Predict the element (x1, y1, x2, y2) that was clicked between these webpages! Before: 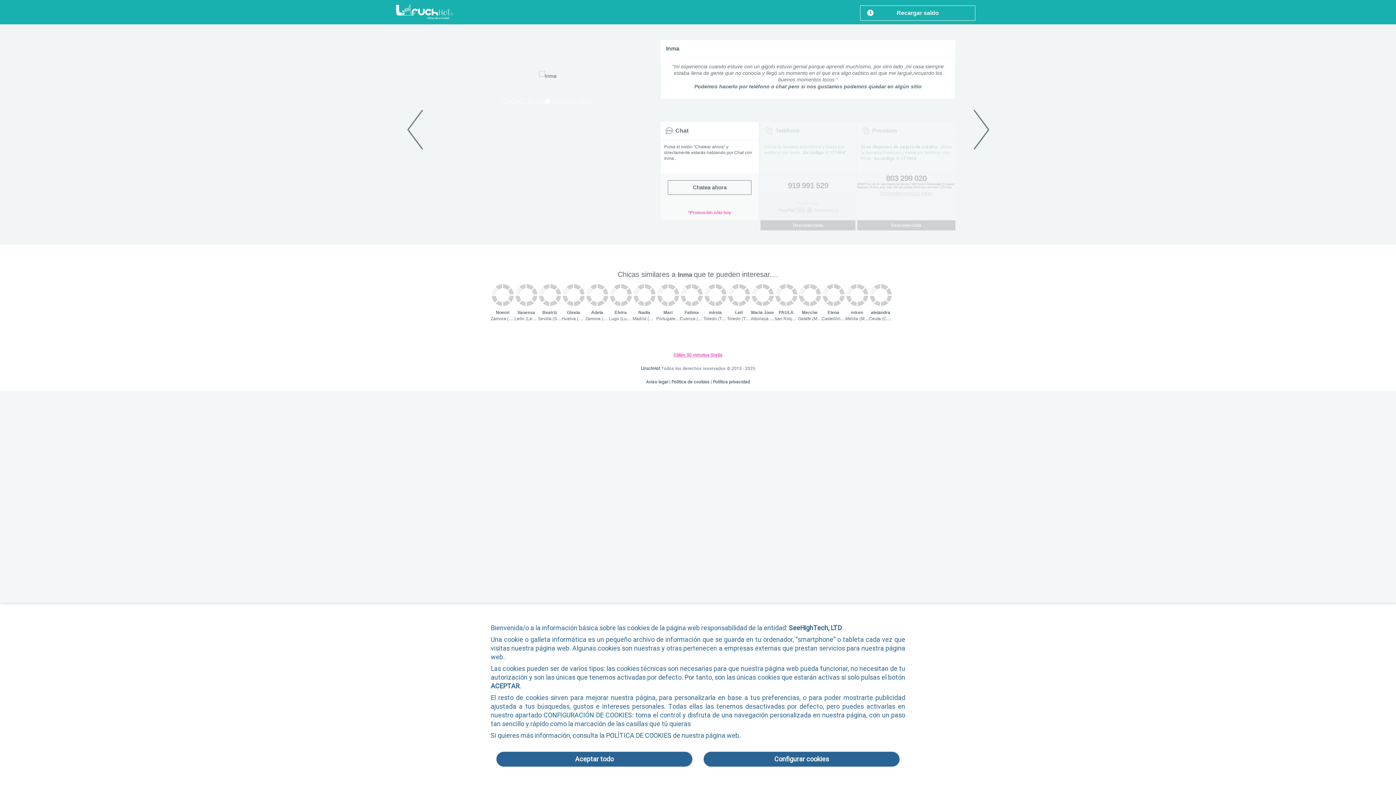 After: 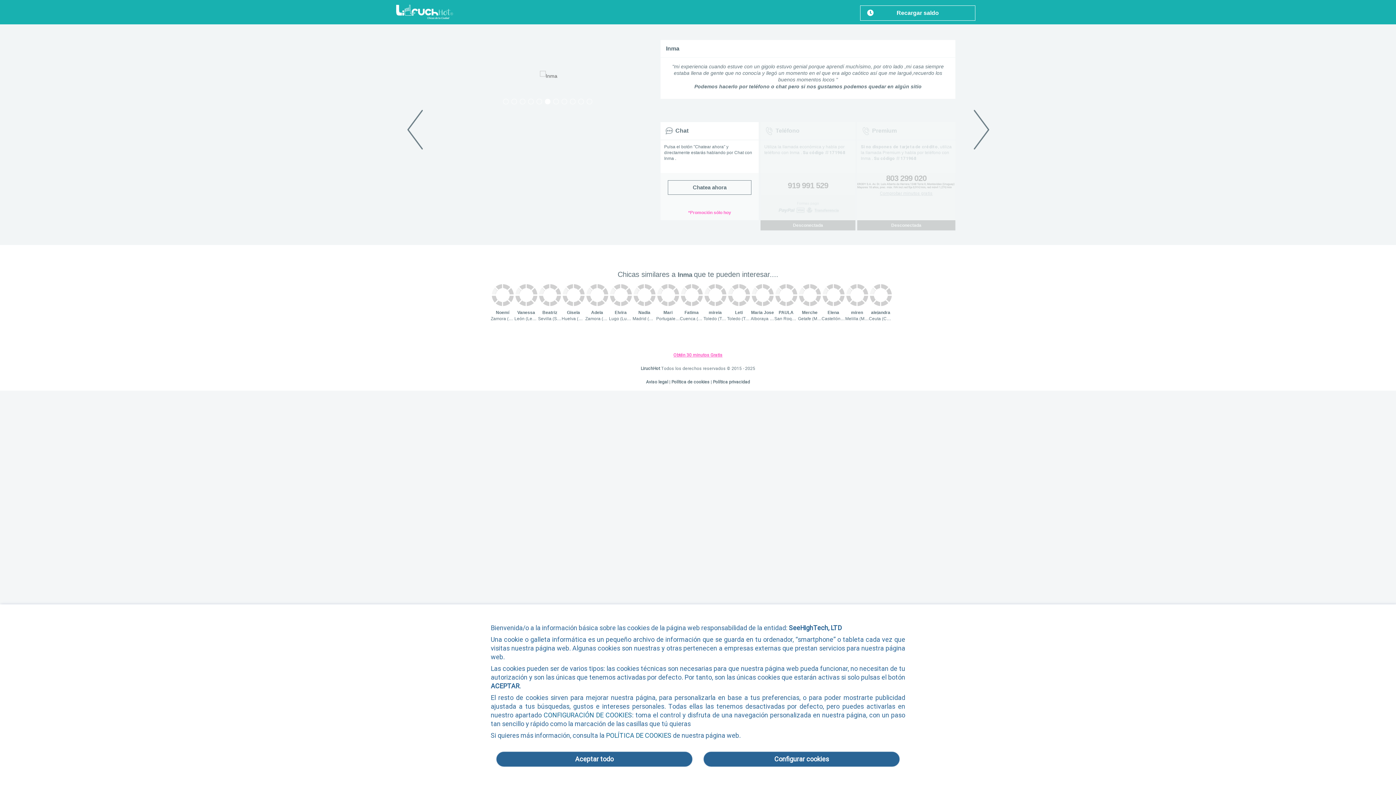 Action: bbox: (561, 307, 585, 314) label: Gisela